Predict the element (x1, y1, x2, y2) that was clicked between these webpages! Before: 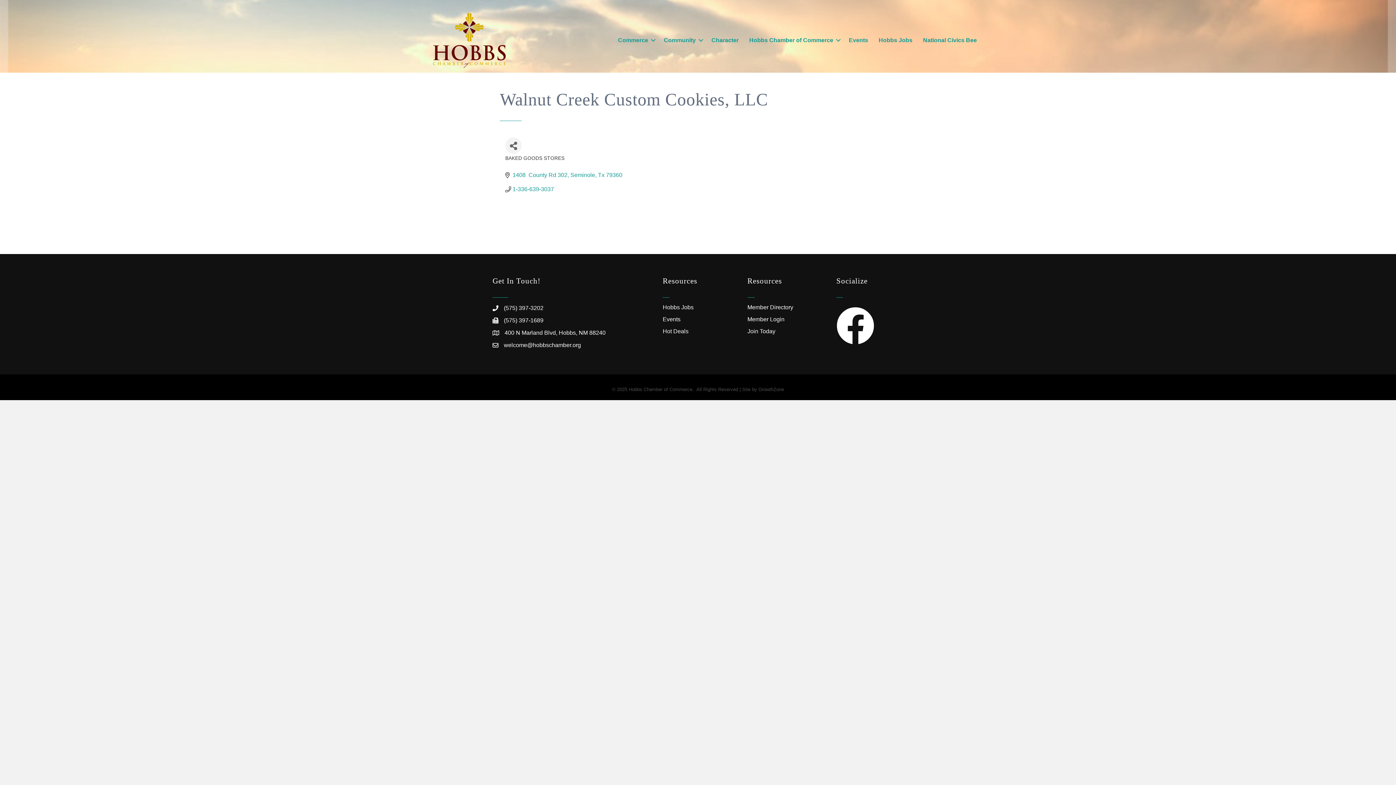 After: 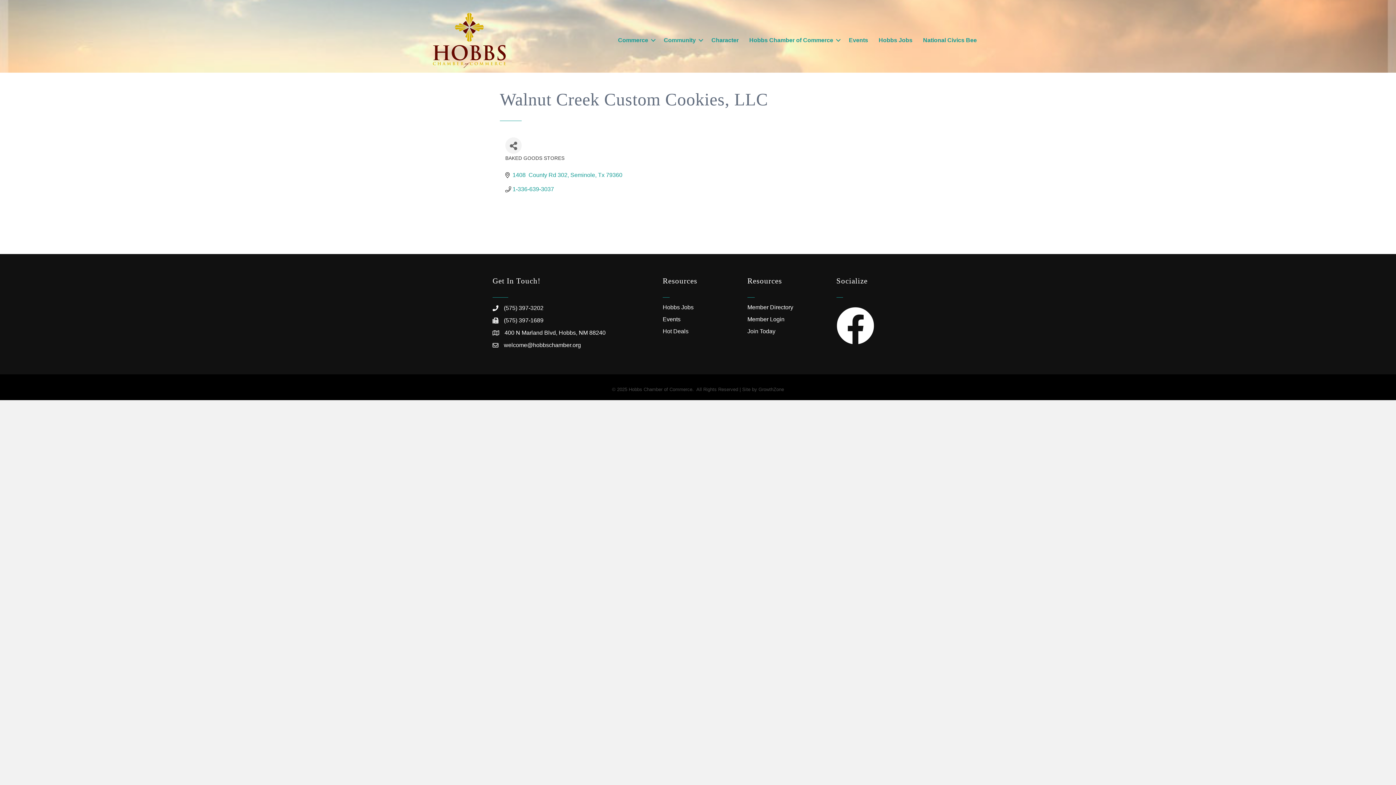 Action: bbox: (504, 341, 581, 349) label: welcome@hobbschamber.org